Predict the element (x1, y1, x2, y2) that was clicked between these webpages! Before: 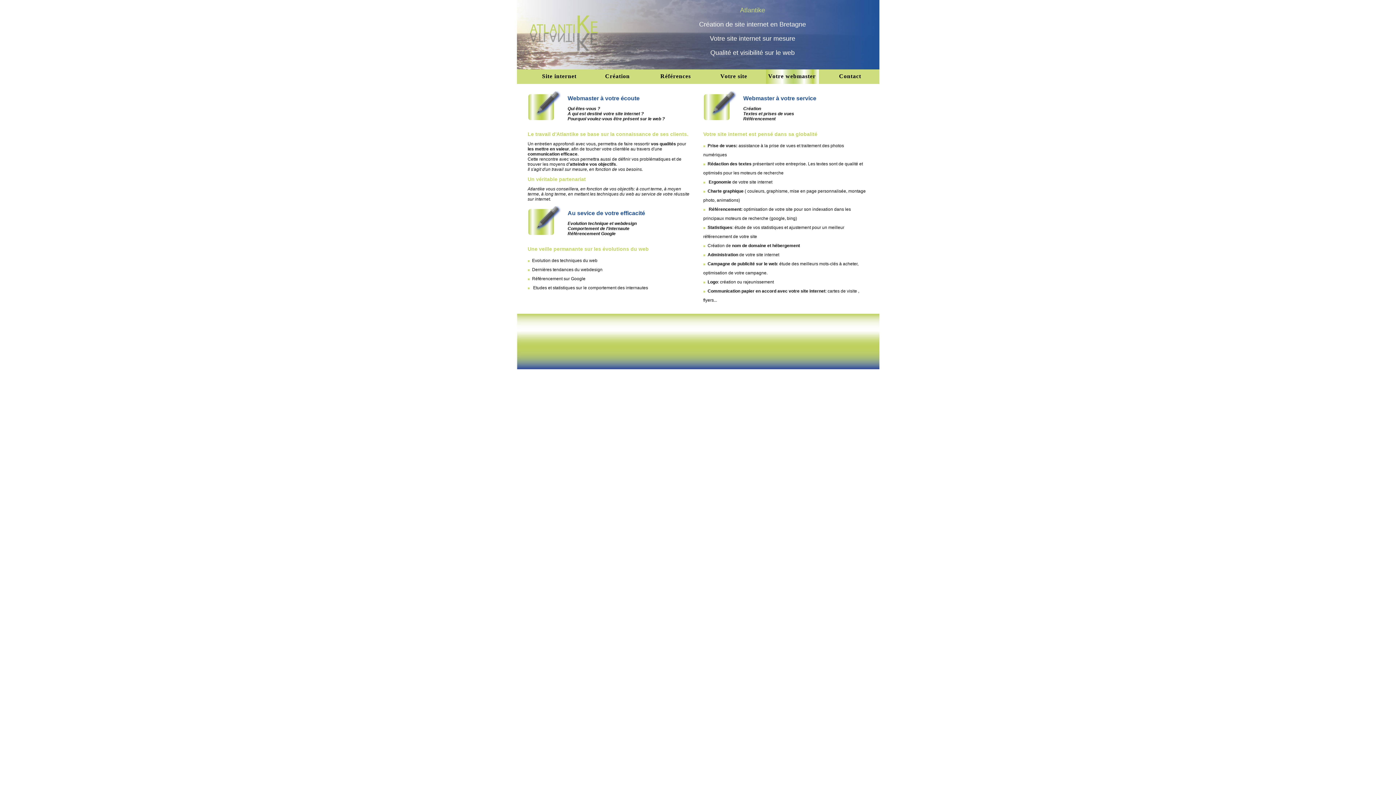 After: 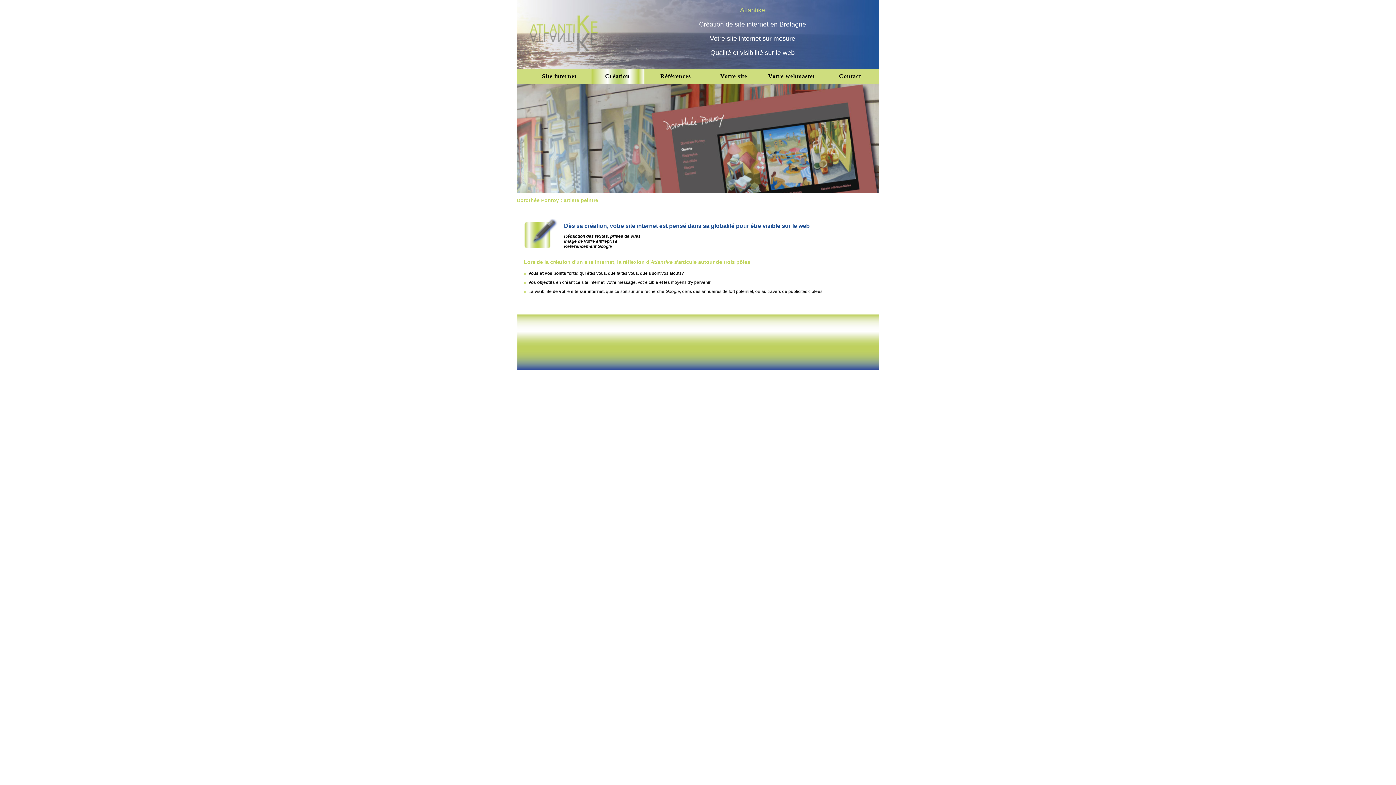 Action: label: Création bbox: (588, 69, 646, 87)